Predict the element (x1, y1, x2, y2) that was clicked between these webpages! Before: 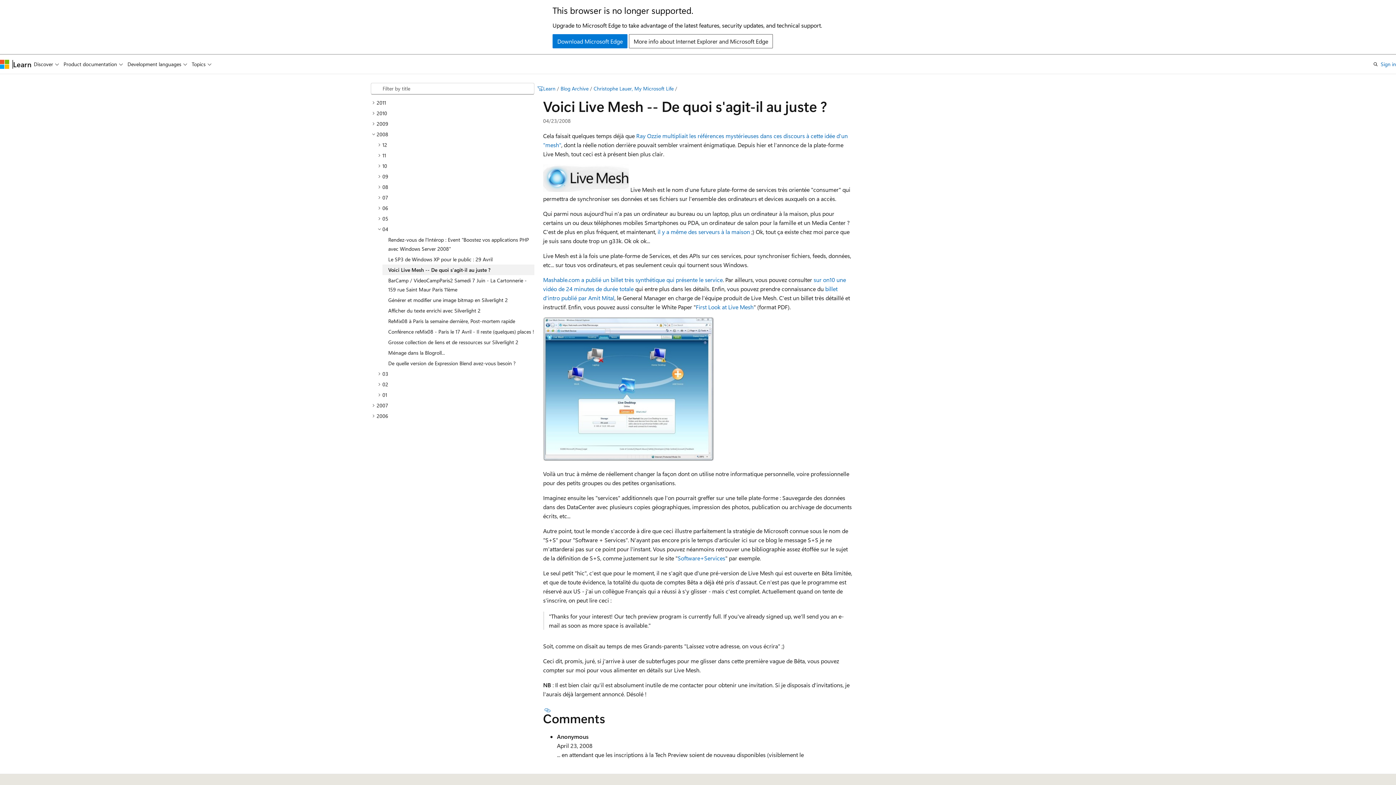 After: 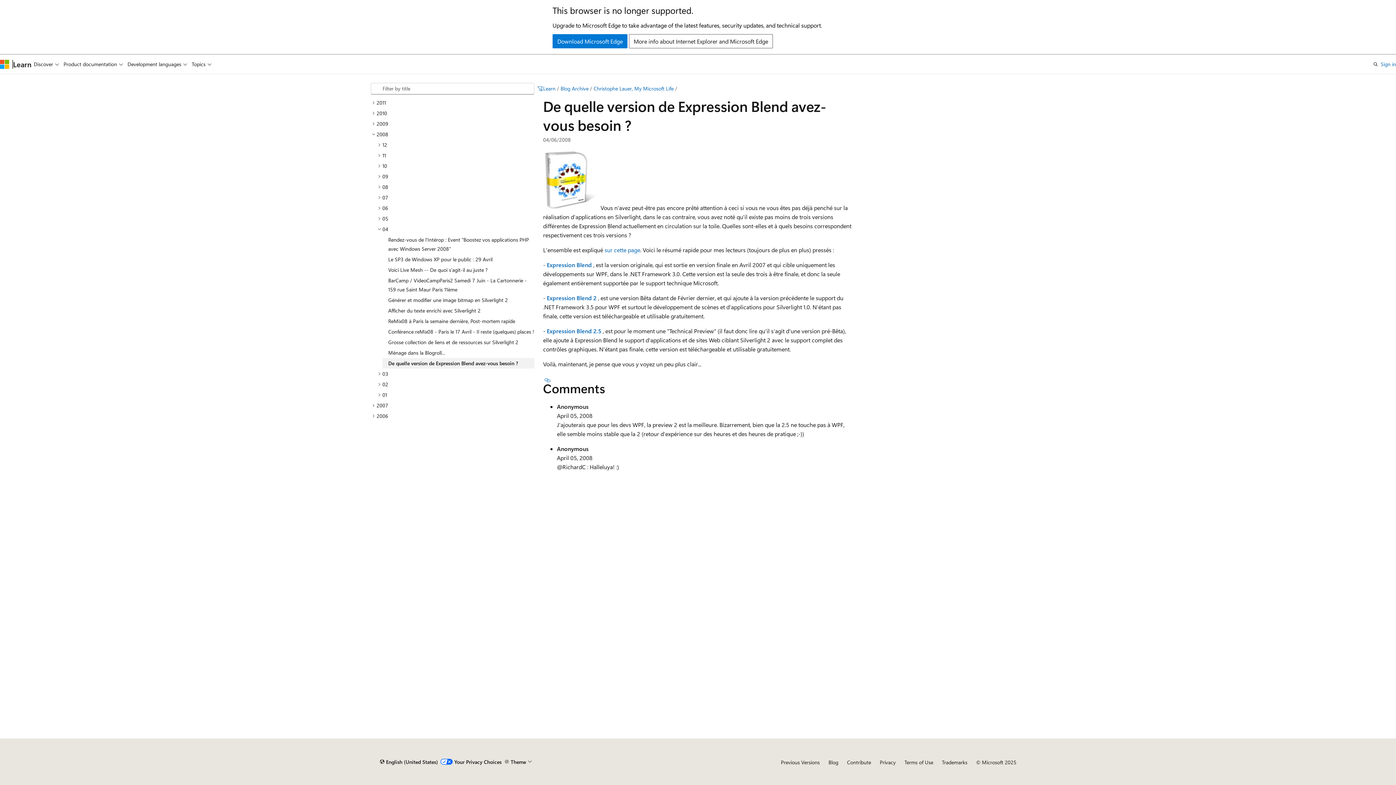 Action: bbox: (382, 358, 534, 368) label: De quelle version de Expression Blend avez-vous besoin ?